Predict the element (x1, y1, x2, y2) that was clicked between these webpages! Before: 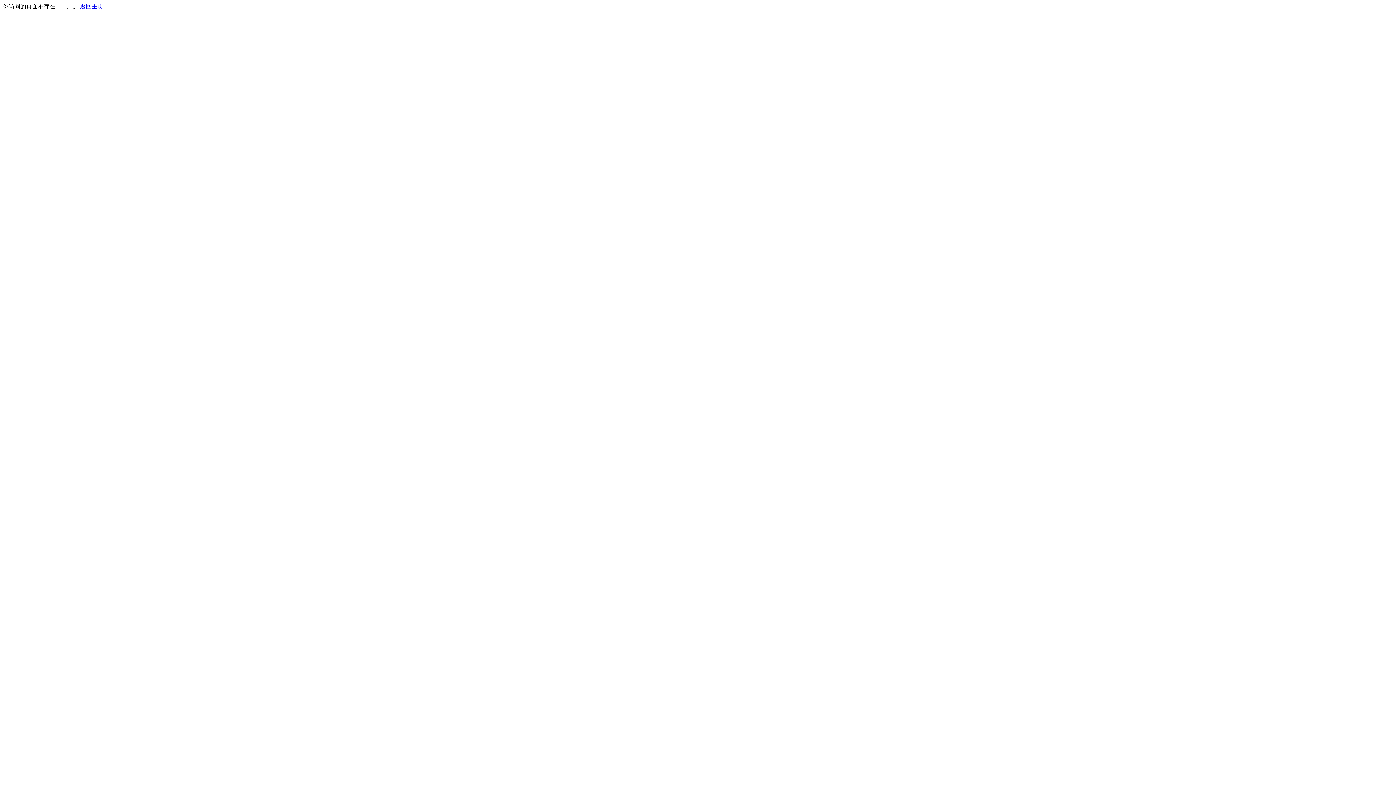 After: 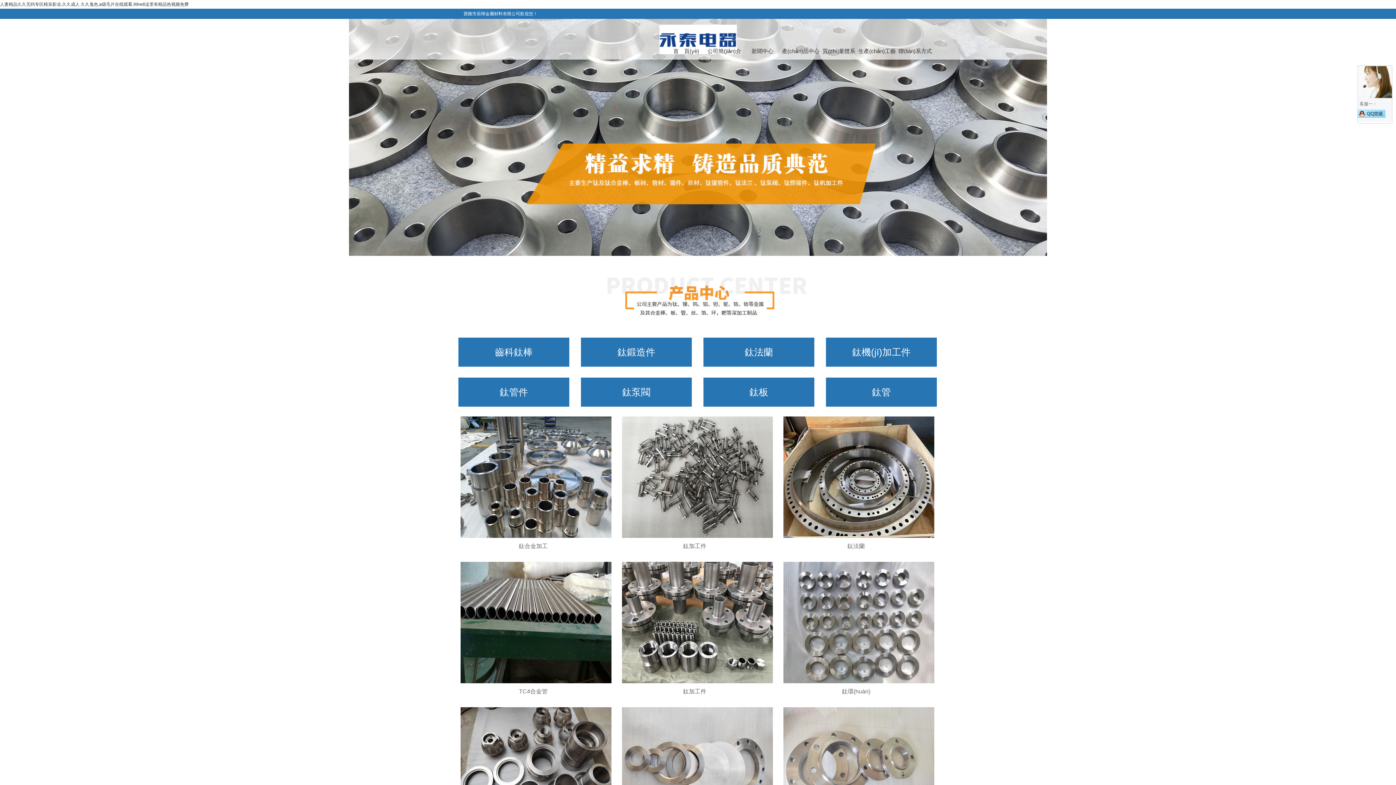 Action: bbox: (80, 3, 103, 9) label: 返回主页